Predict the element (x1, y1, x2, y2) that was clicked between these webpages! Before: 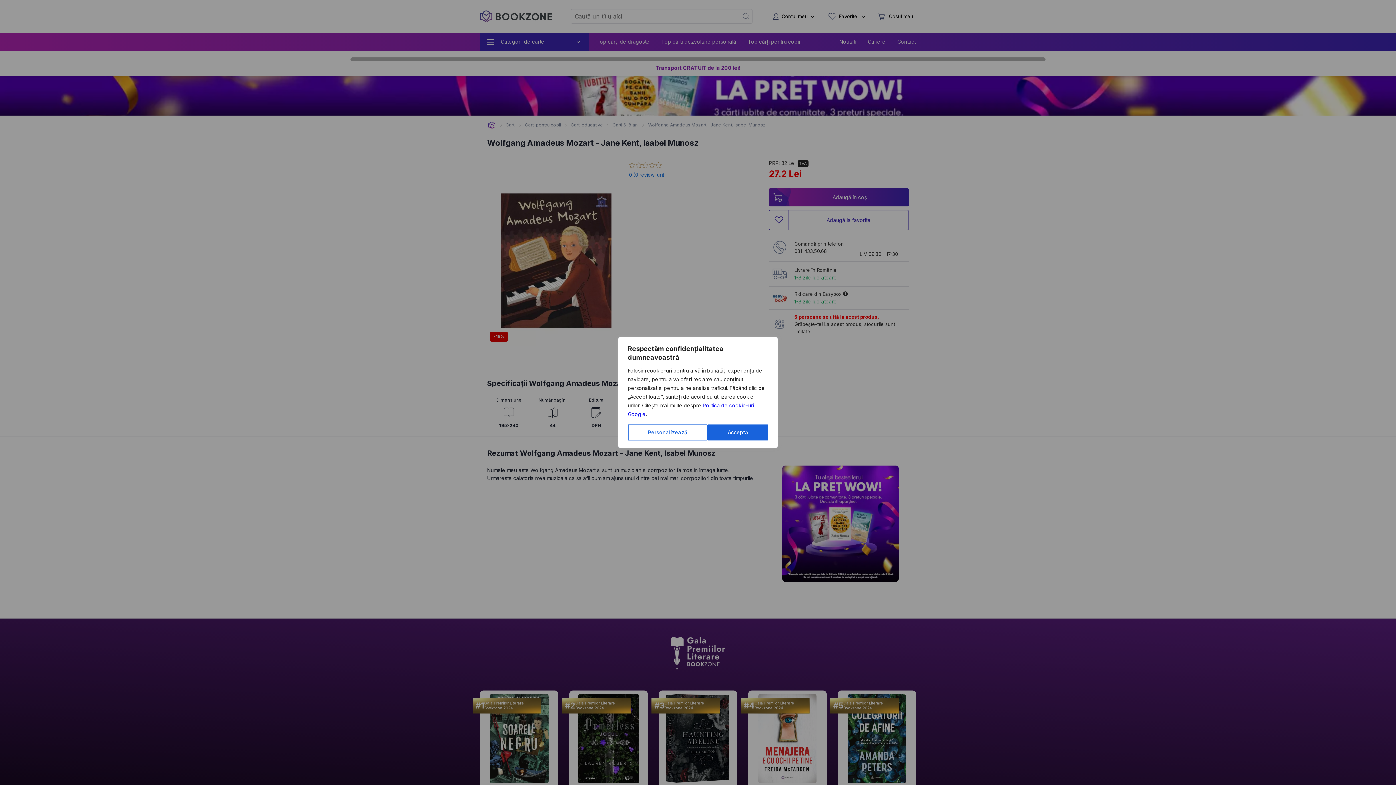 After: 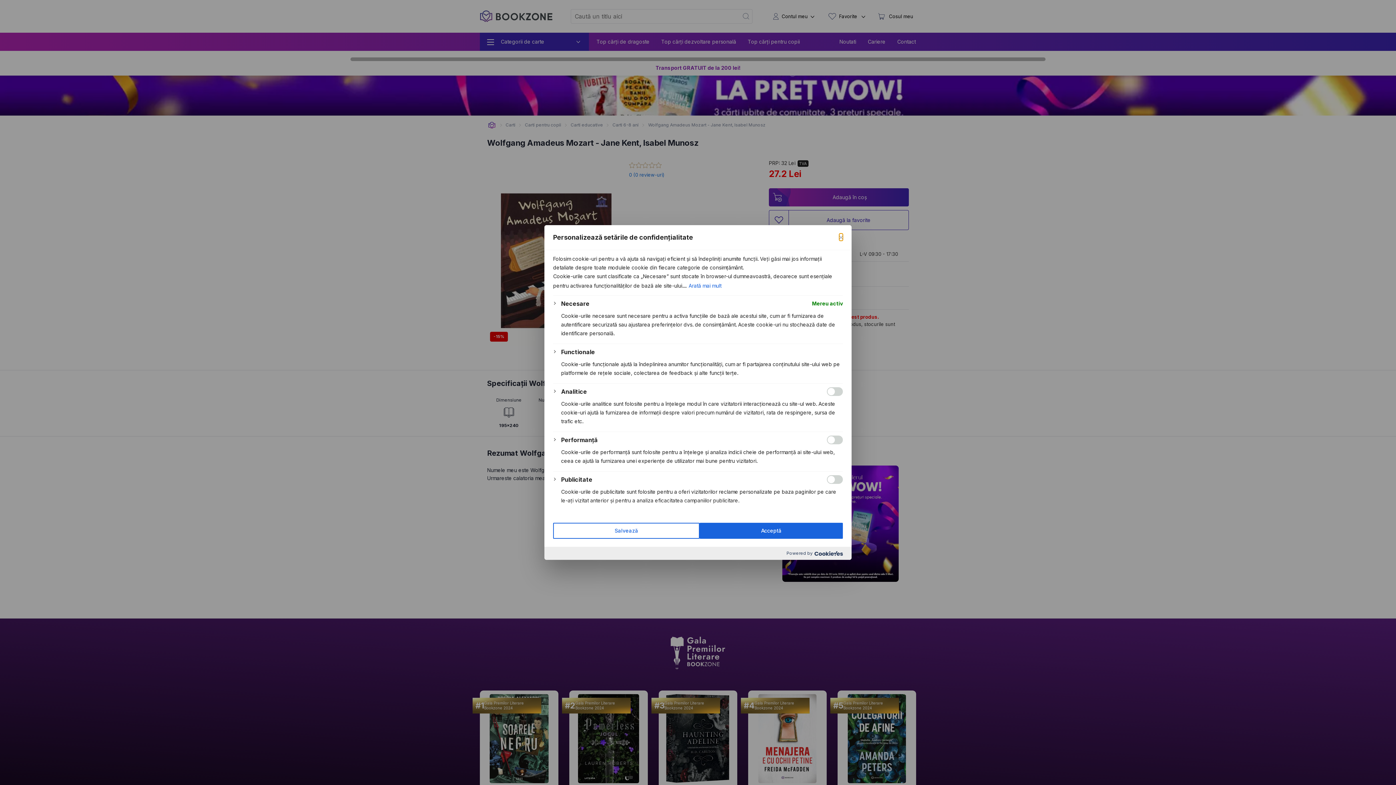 Action: label: Personalizează bbox: (628, 424, 707, 440)